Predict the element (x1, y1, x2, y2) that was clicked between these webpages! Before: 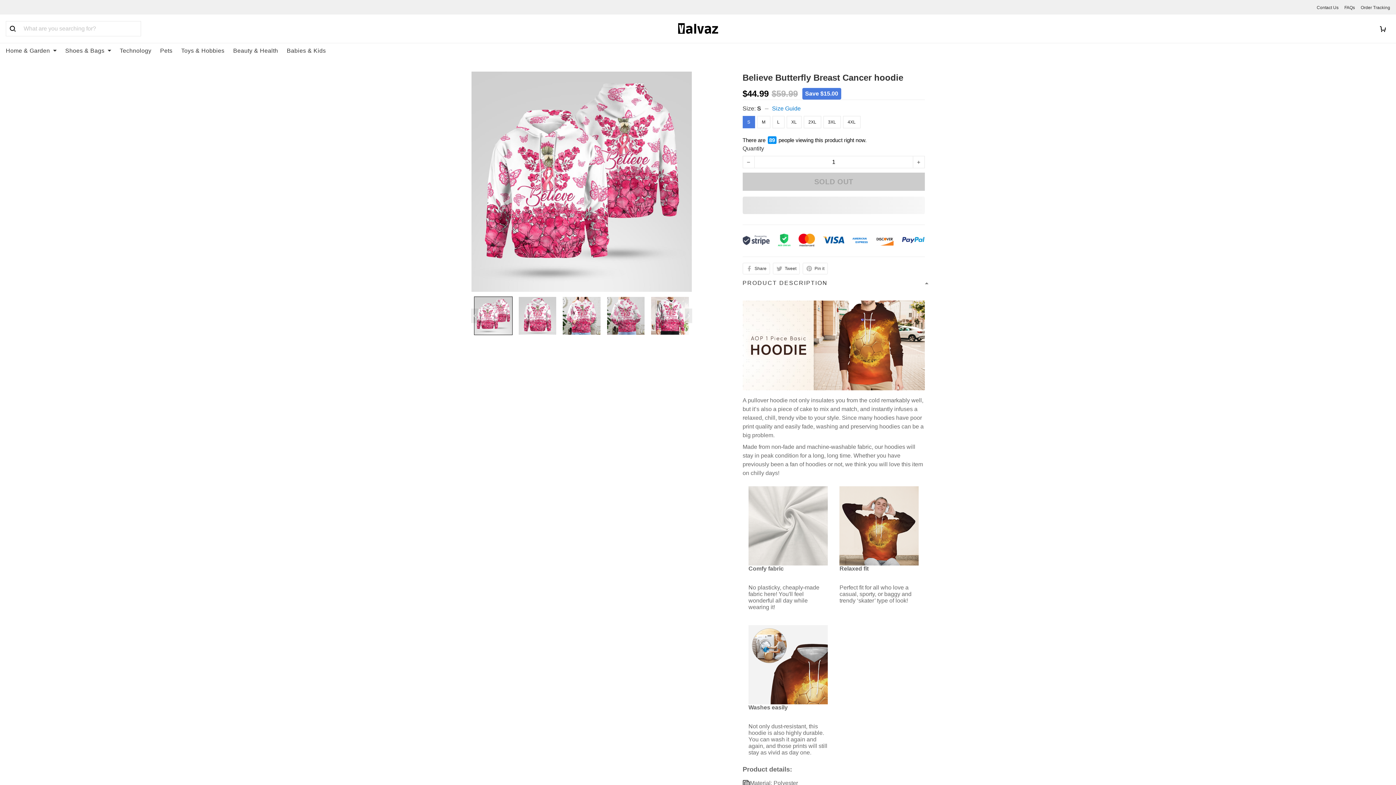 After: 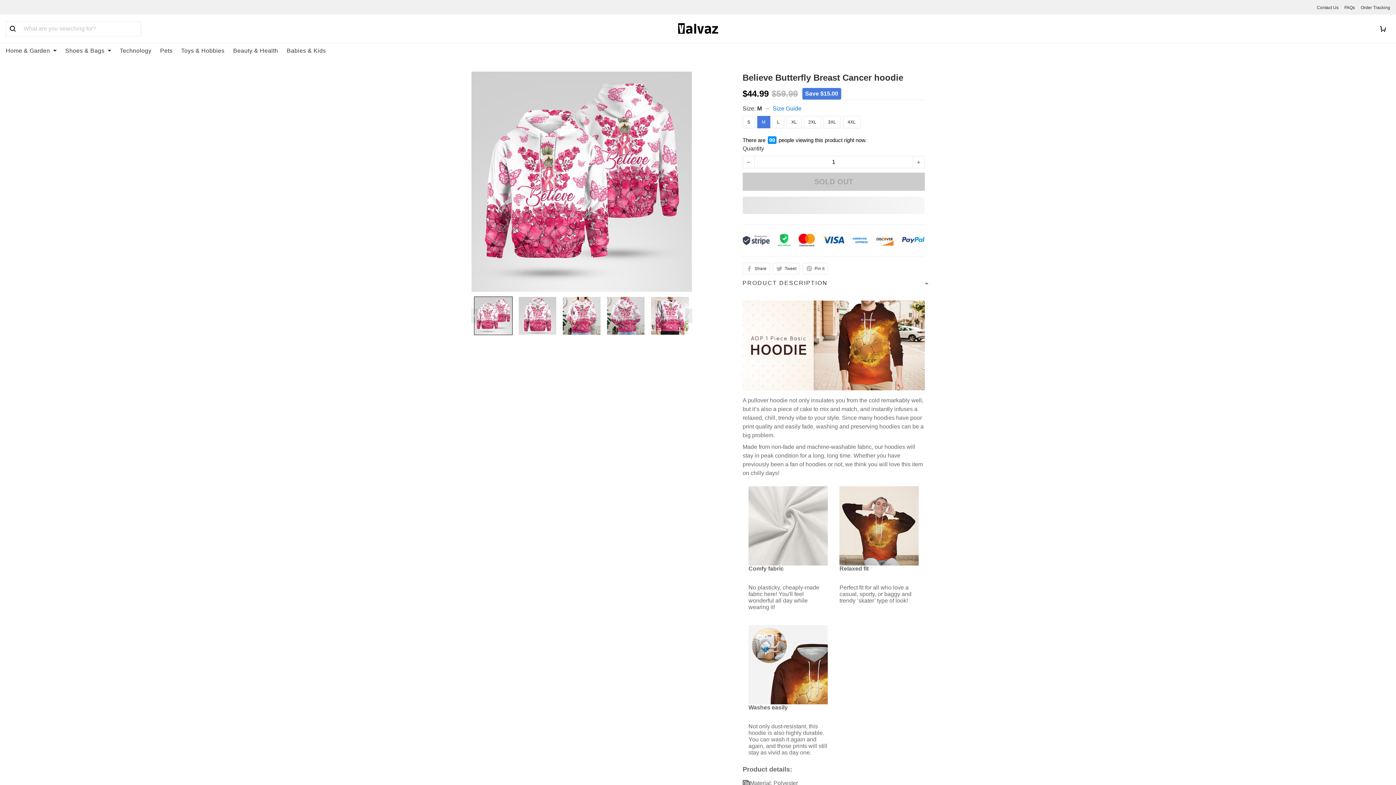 Action: bbox: (757, 116, 770, 128) label: M